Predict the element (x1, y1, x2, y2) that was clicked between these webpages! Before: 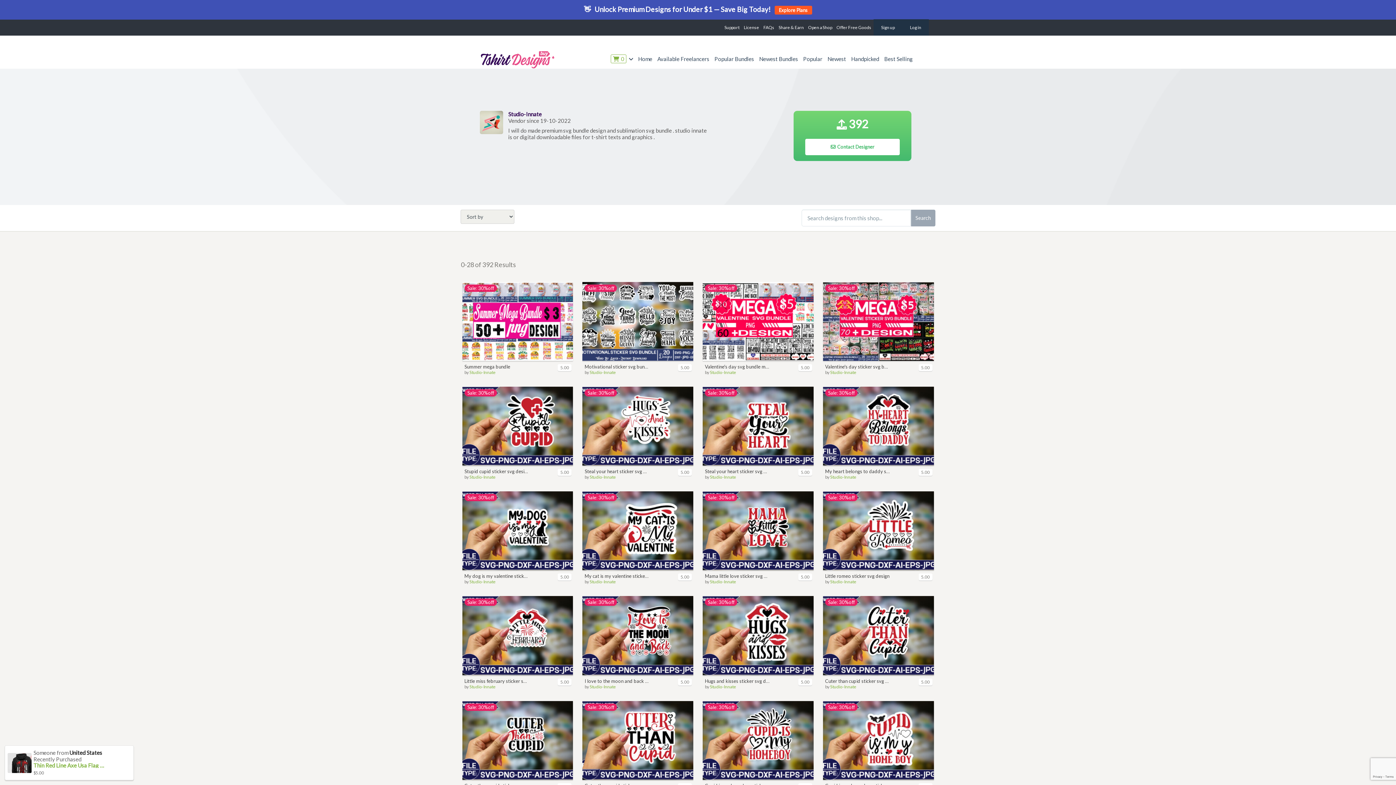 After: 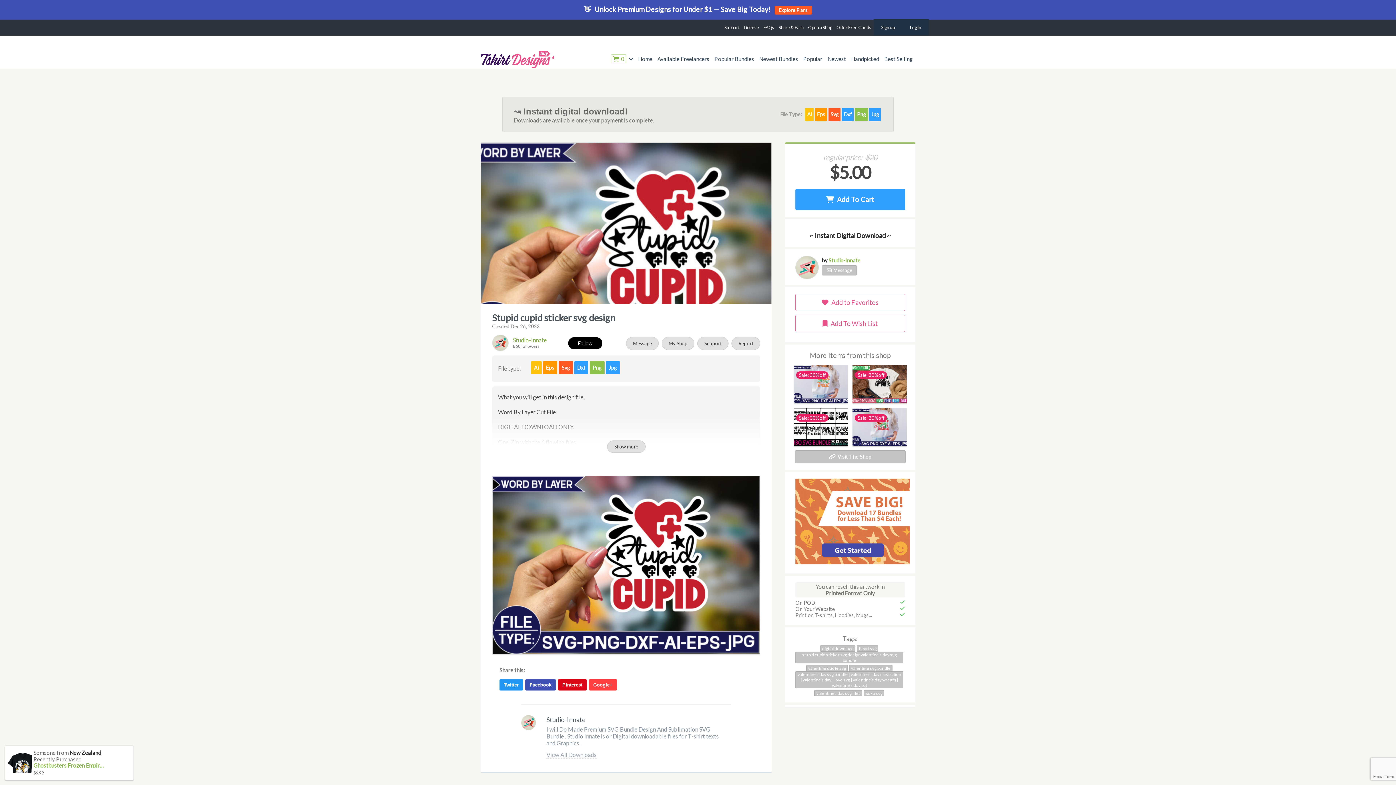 Action: label: 5.00 bbox: (557, 469, 571, 475)